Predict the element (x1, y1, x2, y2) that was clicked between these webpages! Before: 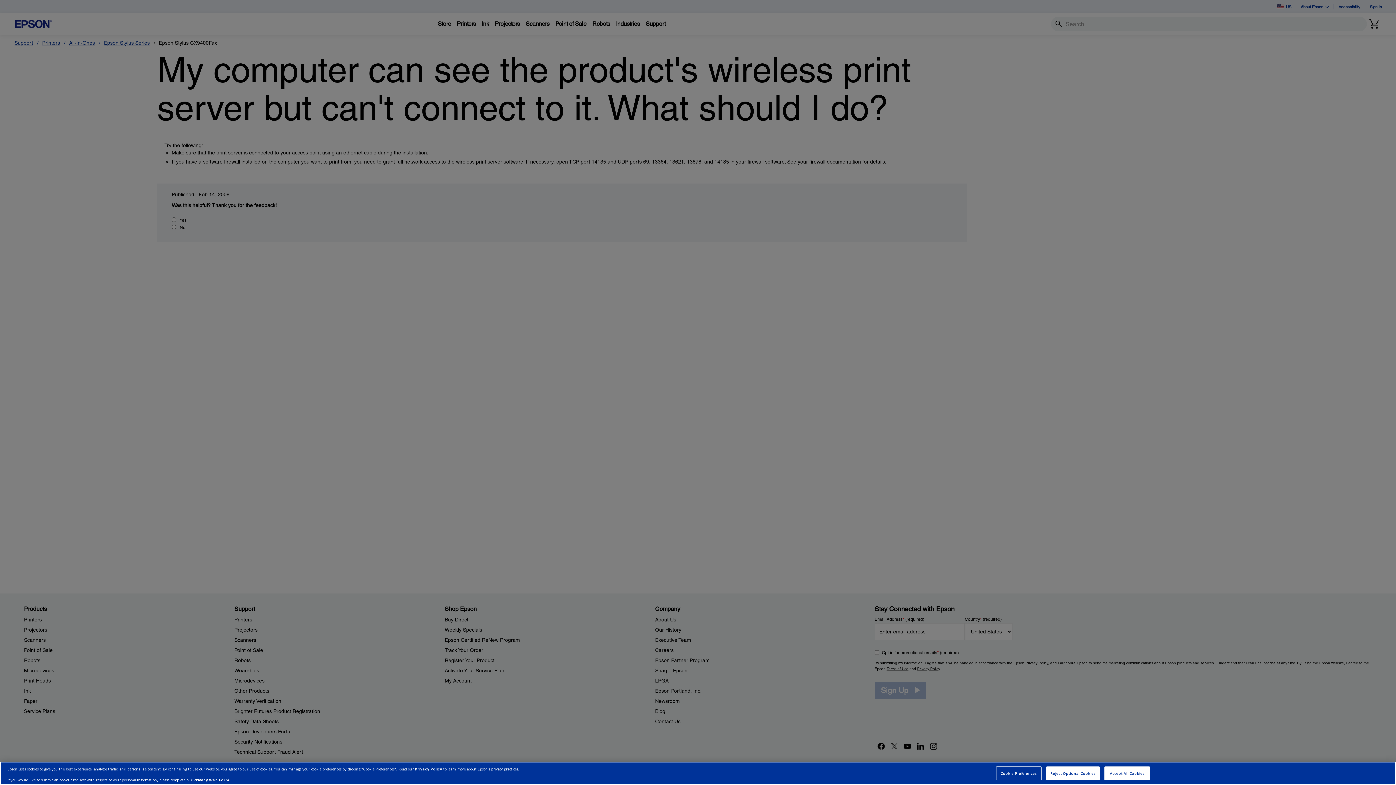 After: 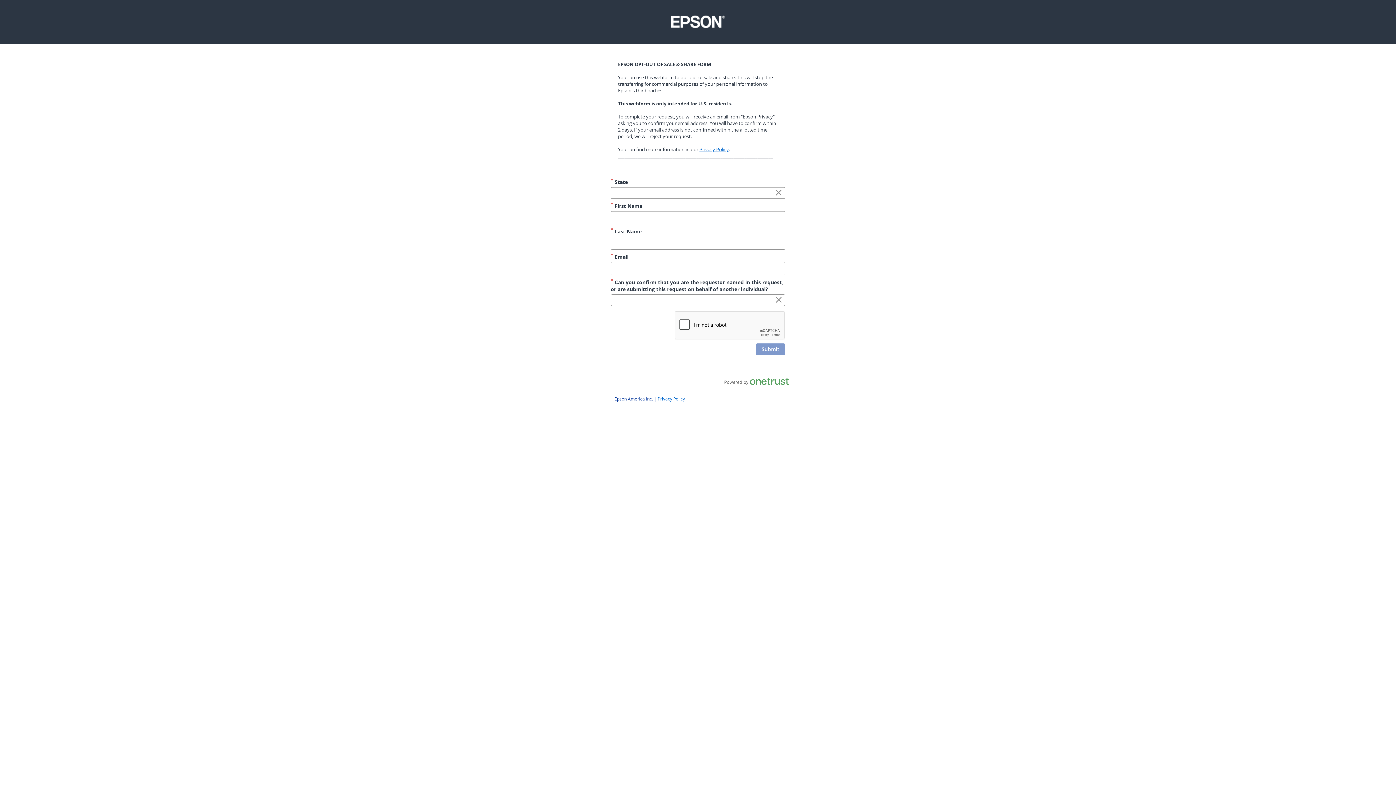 Action: label:  Privacy Web Form bbox: (192, 777, 229, 782)